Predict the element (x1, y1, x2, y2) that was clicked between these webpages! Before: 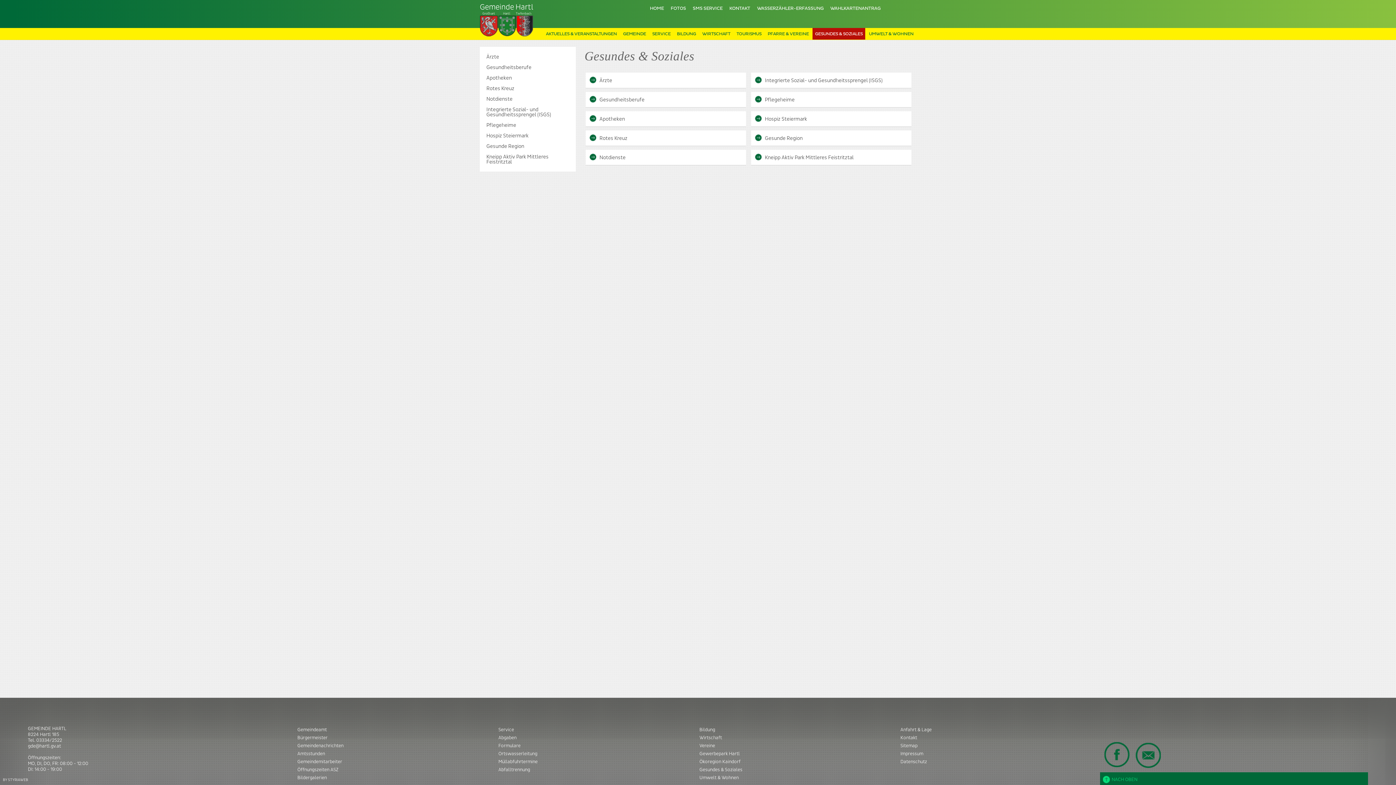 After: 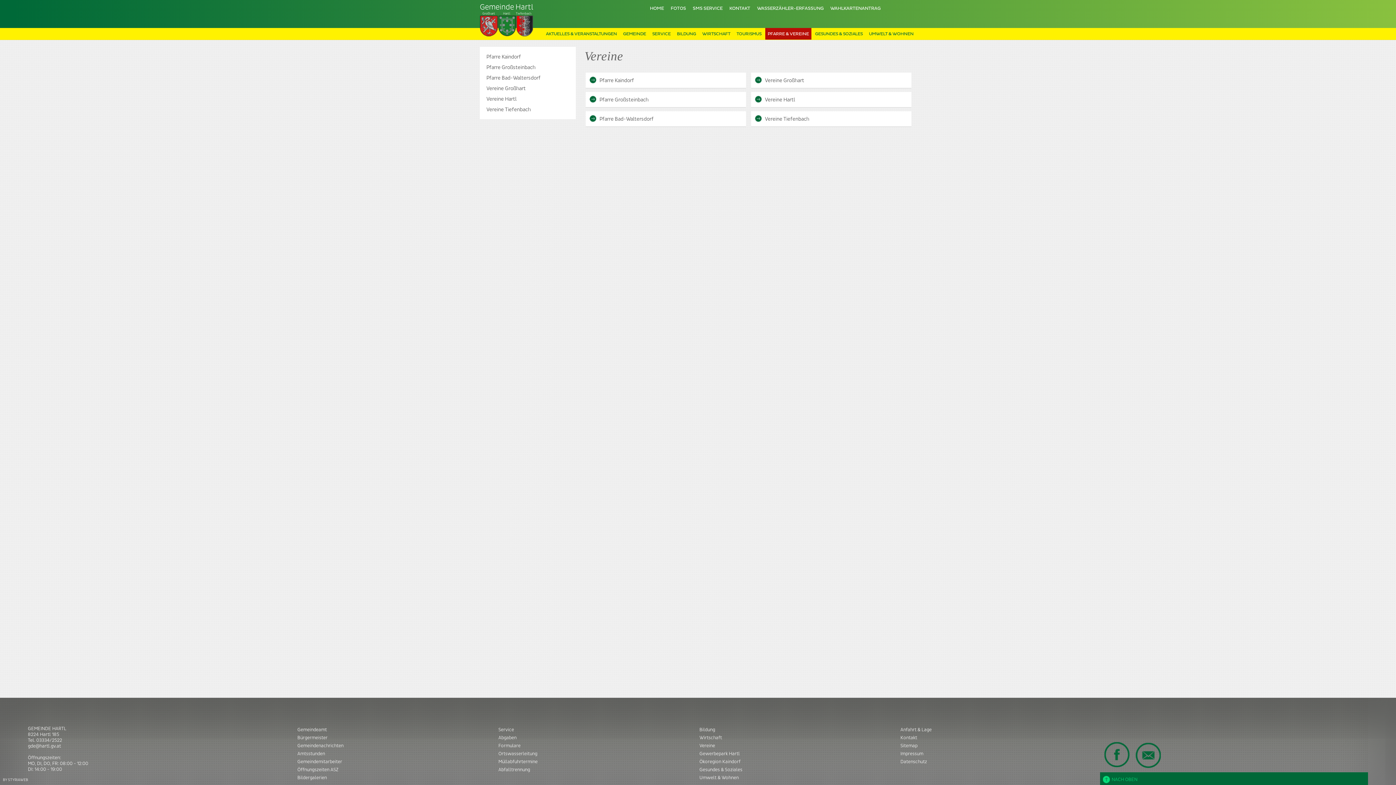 Action: label: PFARRE & VEREINE bbox: (765, 28, 811, 39)